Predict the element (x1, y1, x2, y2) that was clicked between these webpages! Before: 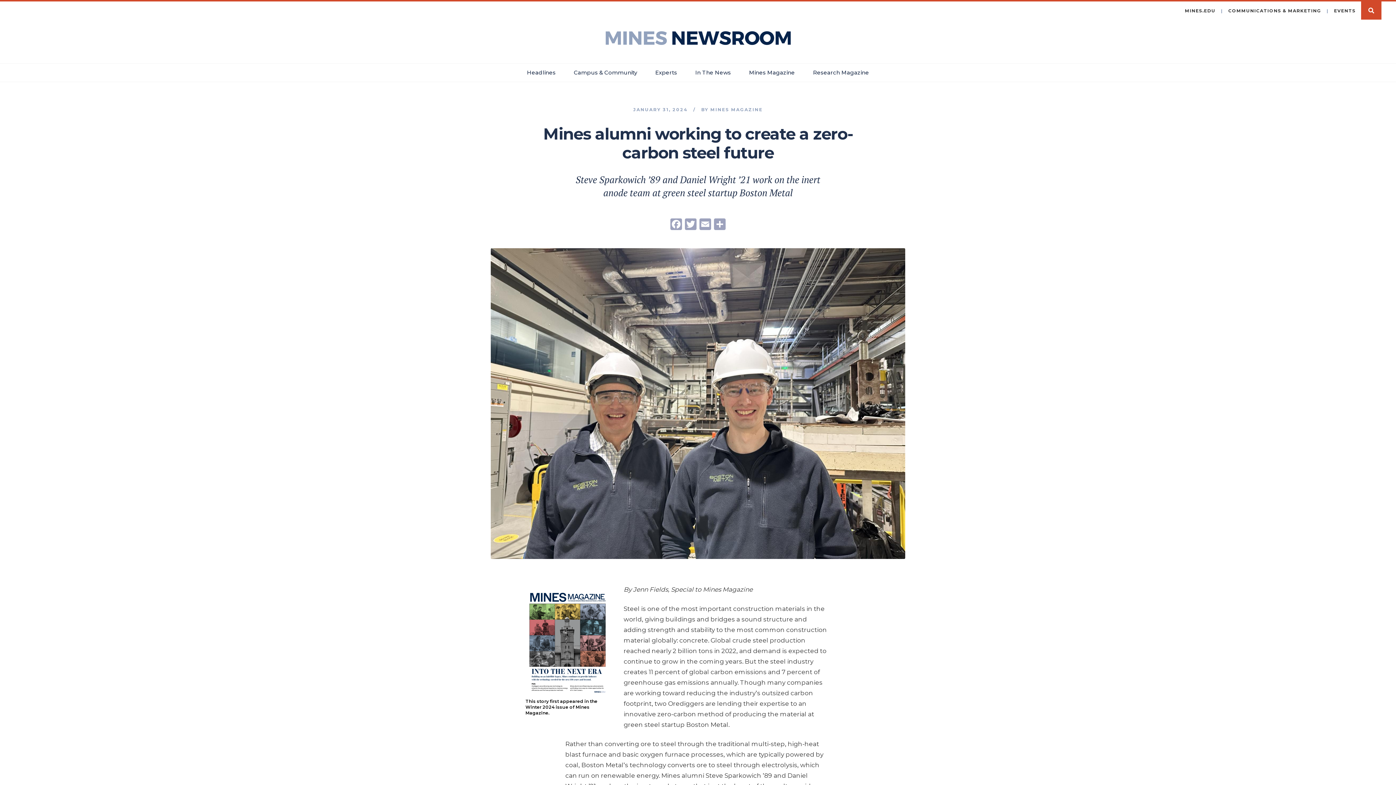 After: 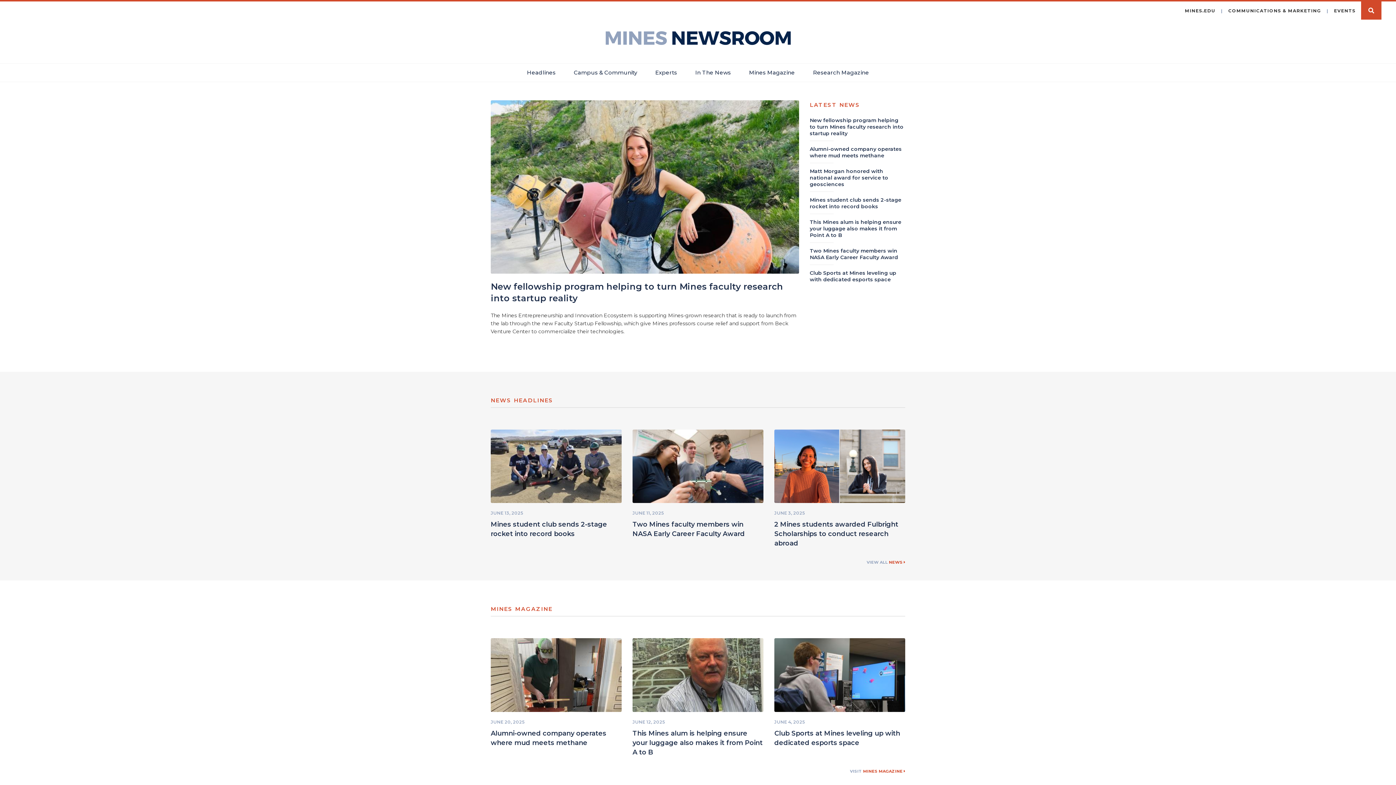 Action: bbox: (605, 30, 790, 45) label: Mines Newsroom